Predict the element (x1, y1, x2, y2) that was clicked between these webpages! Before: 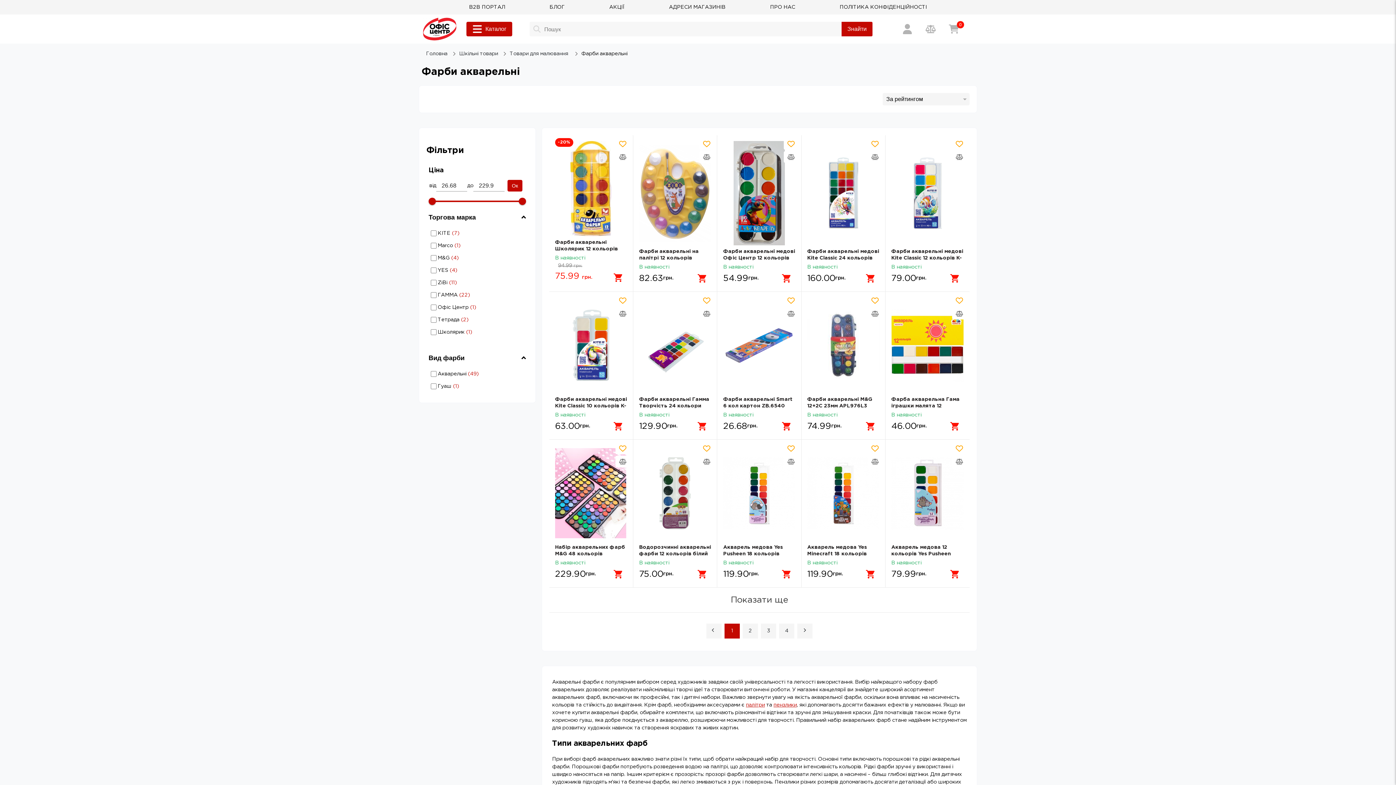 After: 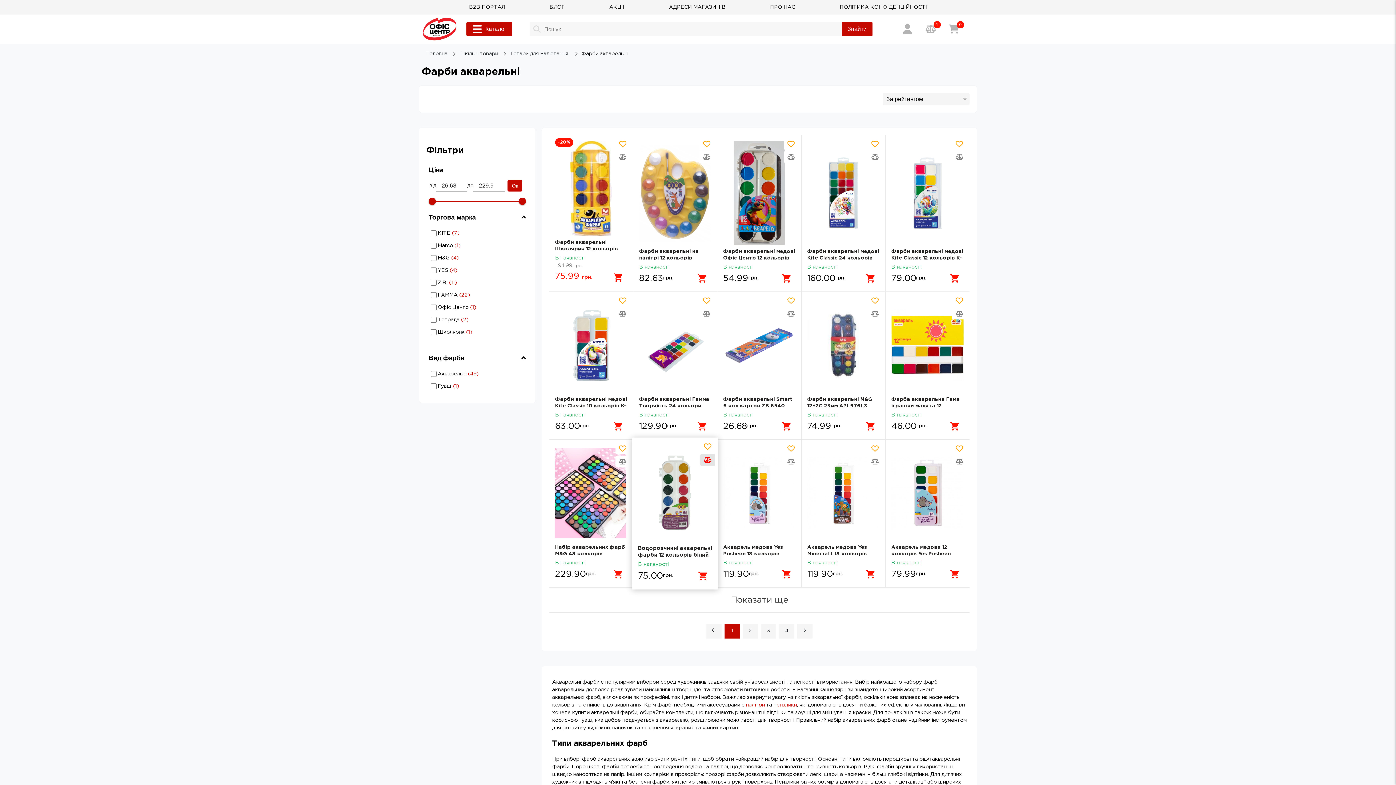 Action: label: Додати товар в порівняння bbox: (699, 455, 714, 467)